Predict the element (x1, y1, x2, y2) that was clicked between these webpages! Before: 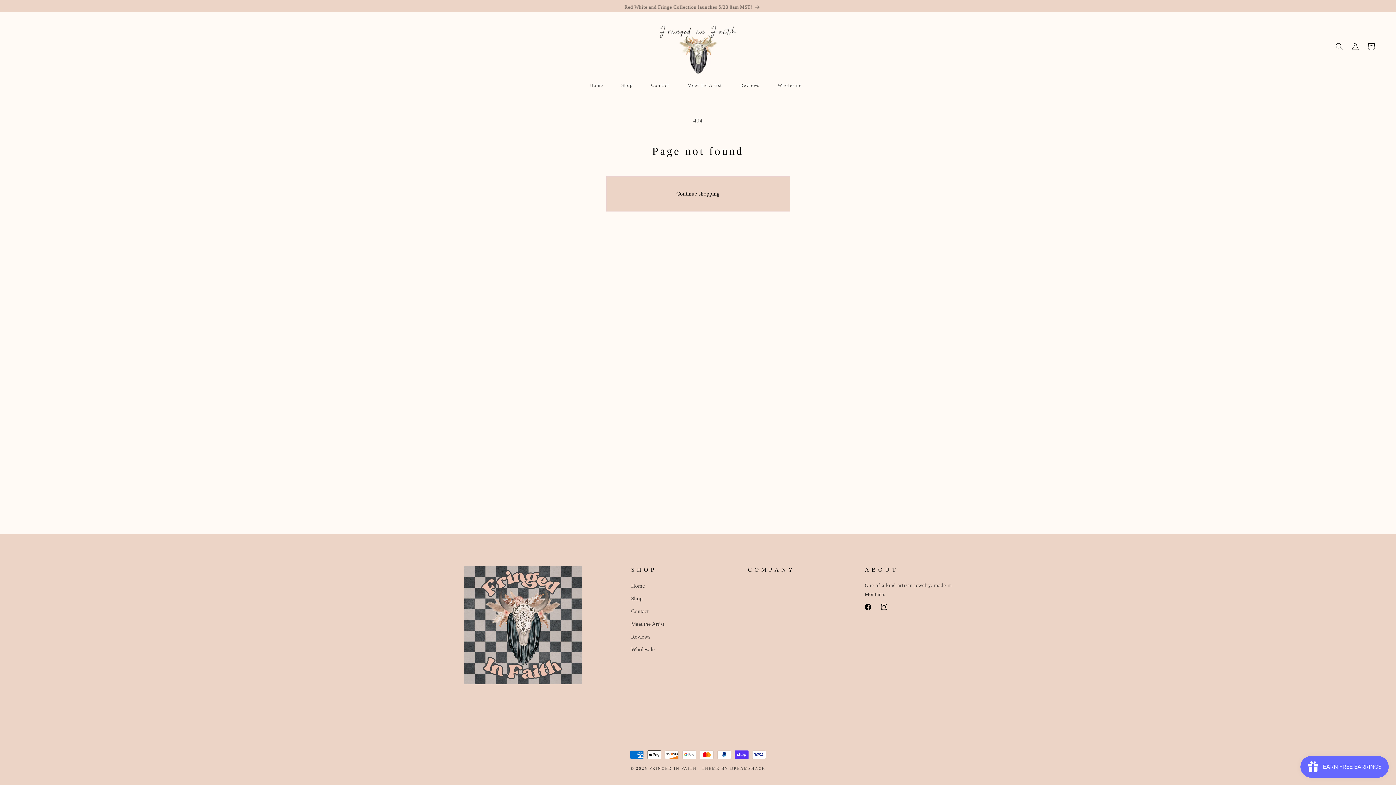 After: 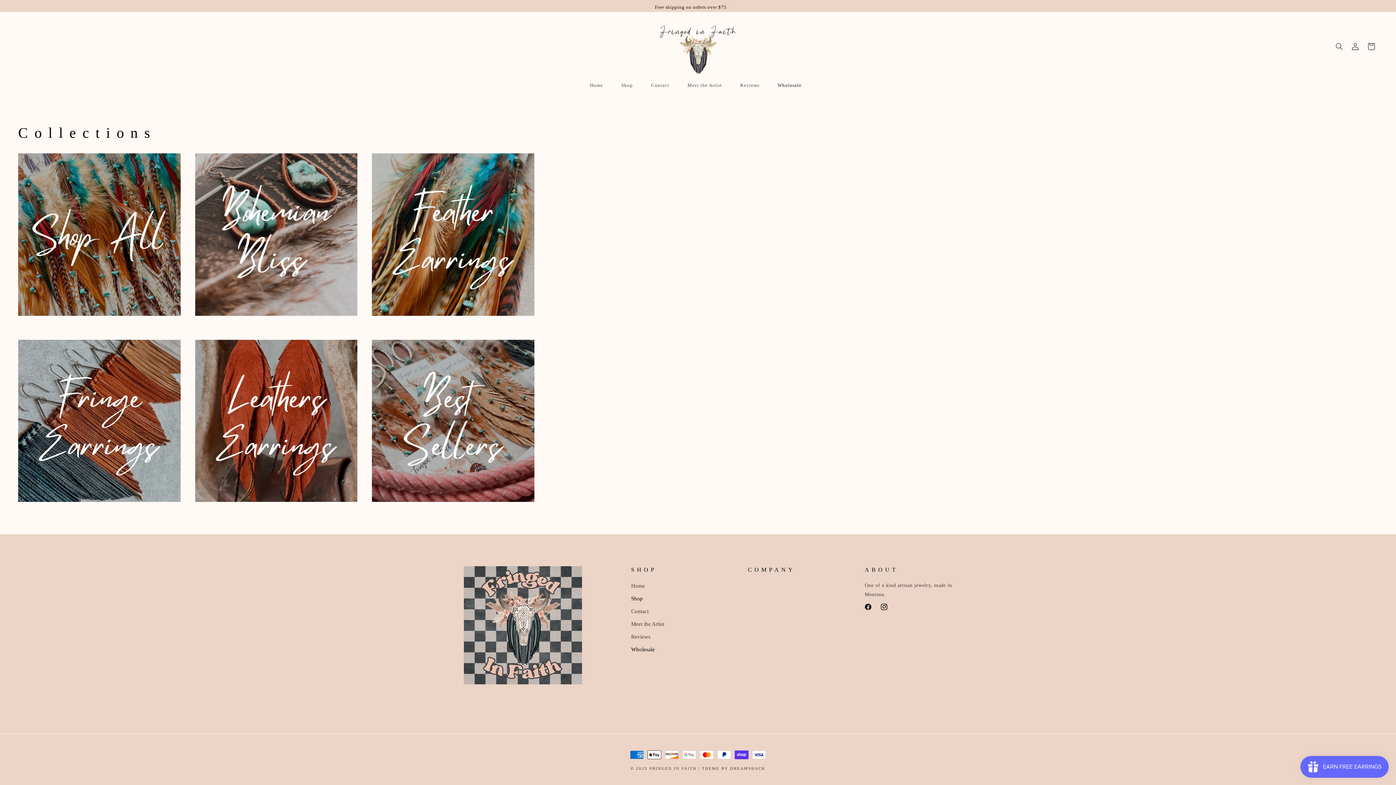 Action: label: Shop bbox: (631, 592, 642, 605)